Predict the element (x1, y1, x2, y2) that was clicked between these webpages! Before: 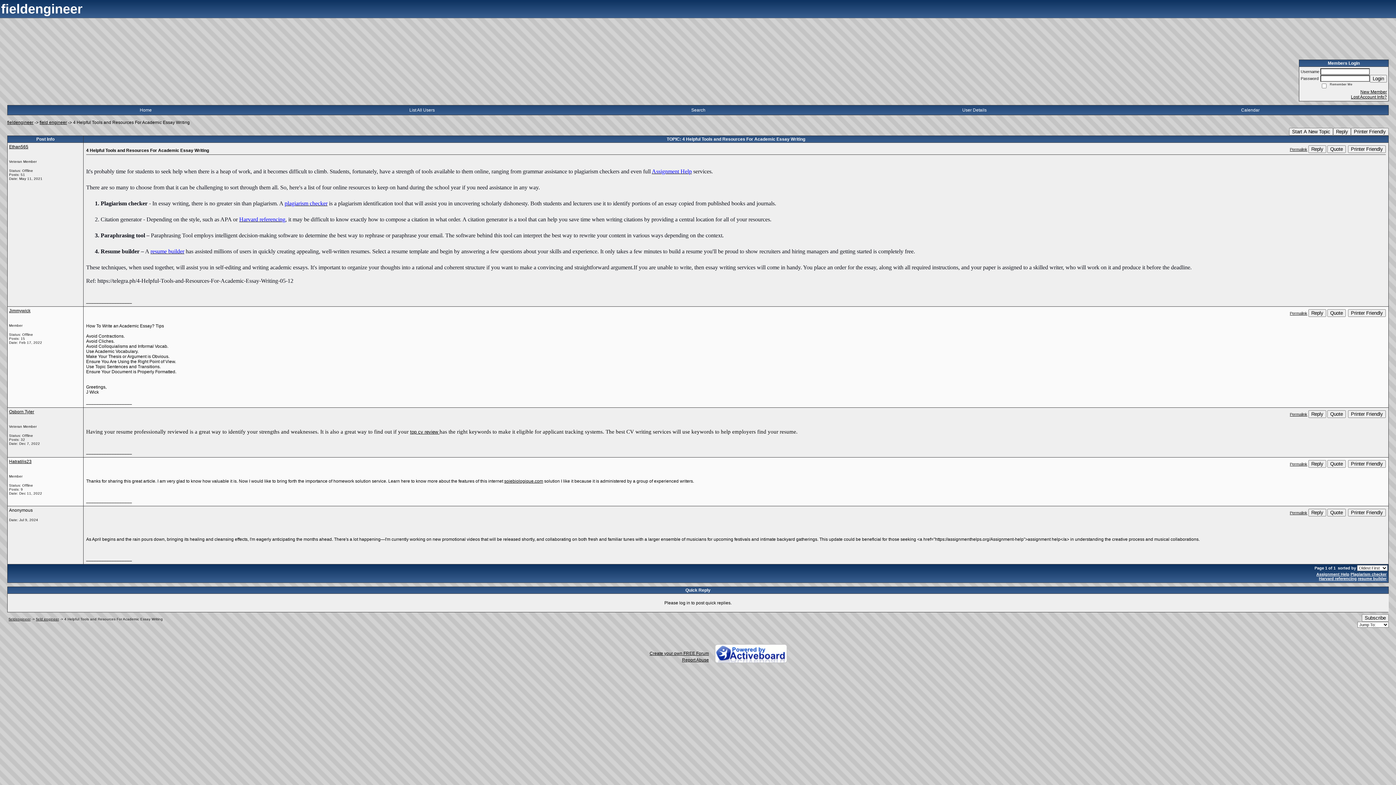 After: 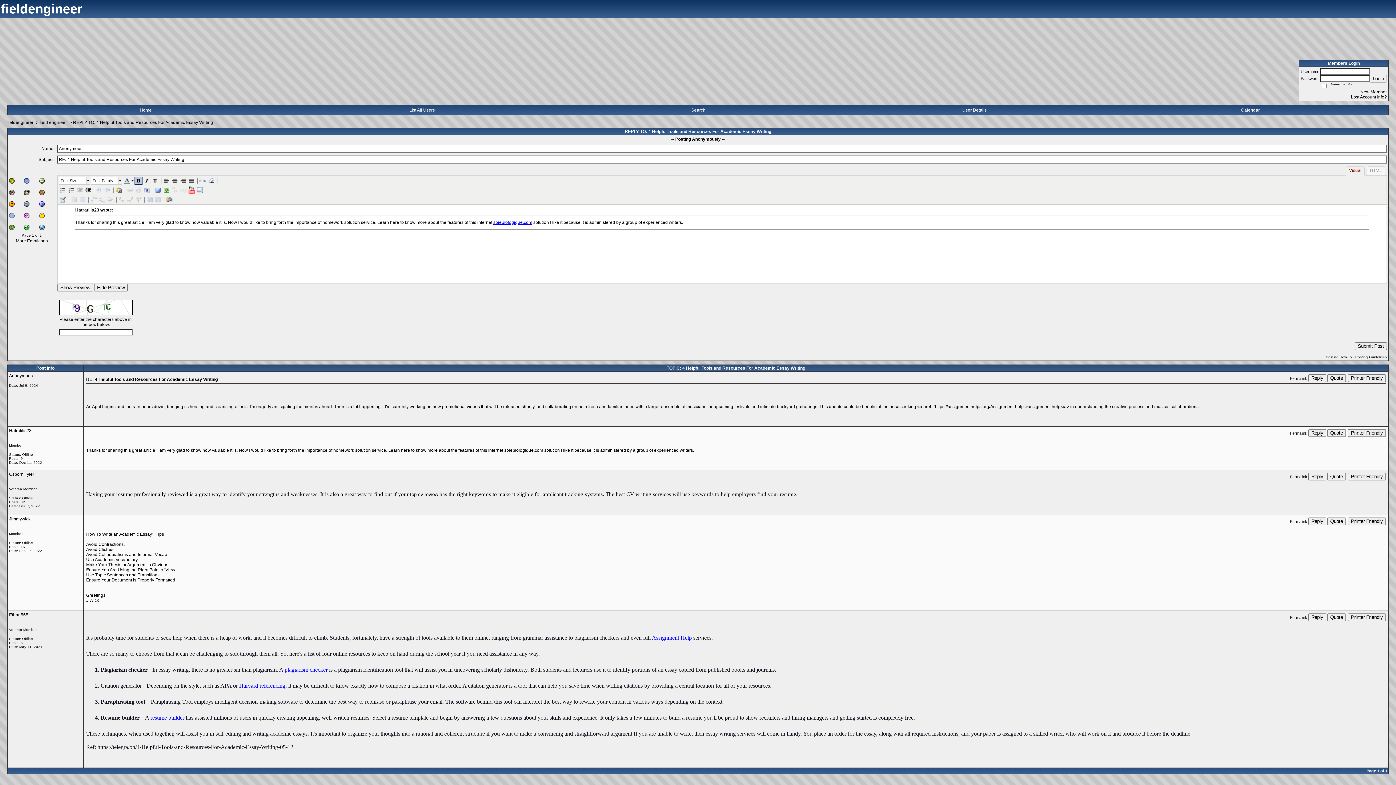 Action: bbox: (1327, 460, 1346, 468) label: Quote